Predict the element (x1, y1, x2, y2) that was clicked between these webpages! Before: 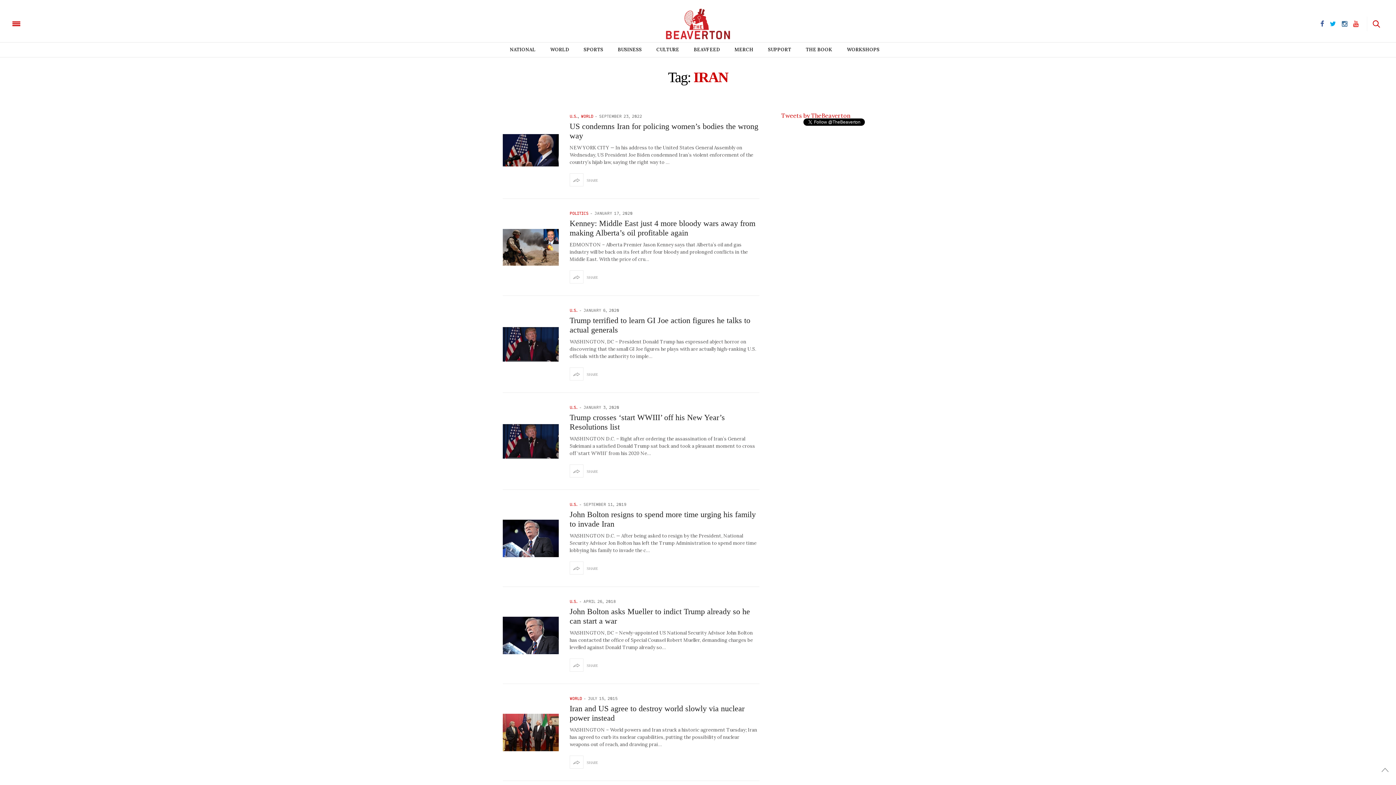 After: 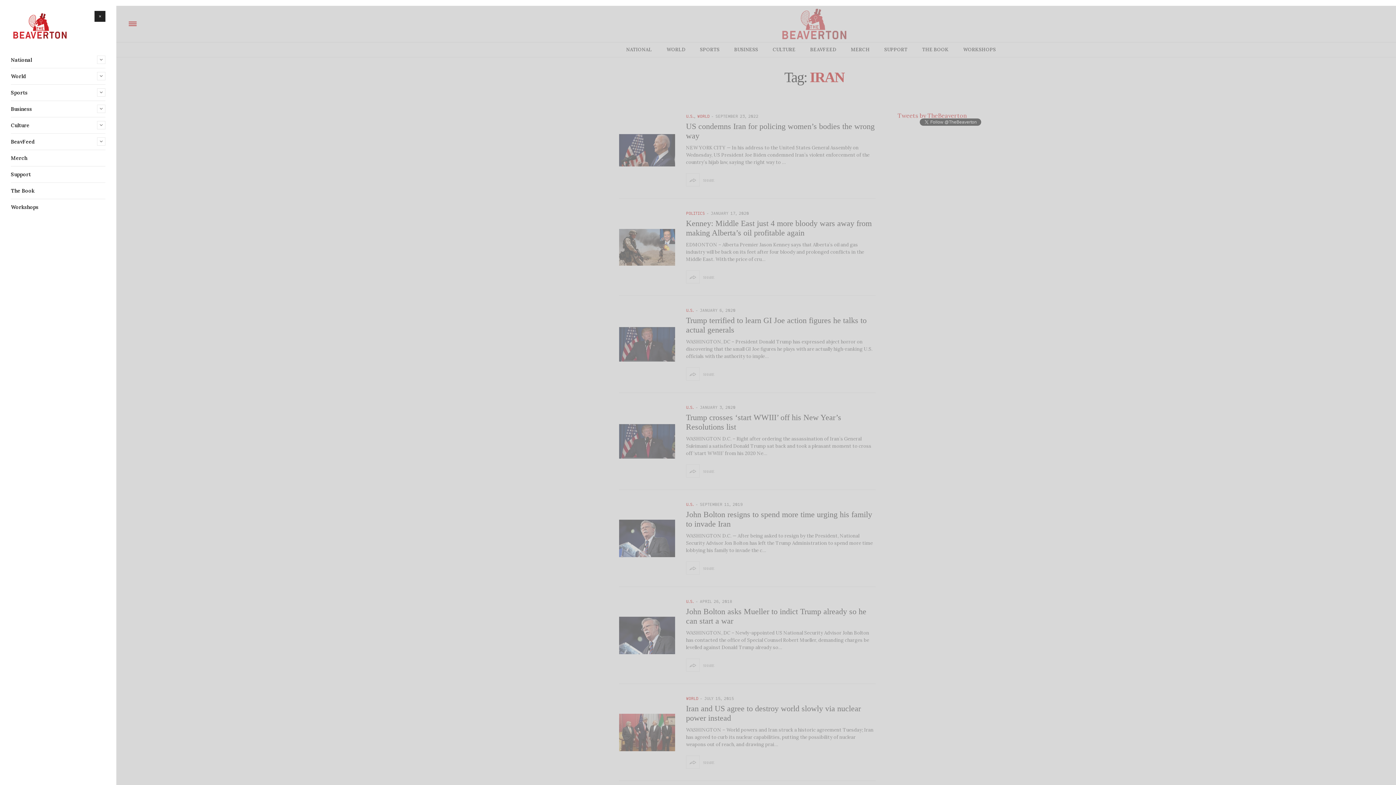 Action: bbox: (10, 18, 21, 29)